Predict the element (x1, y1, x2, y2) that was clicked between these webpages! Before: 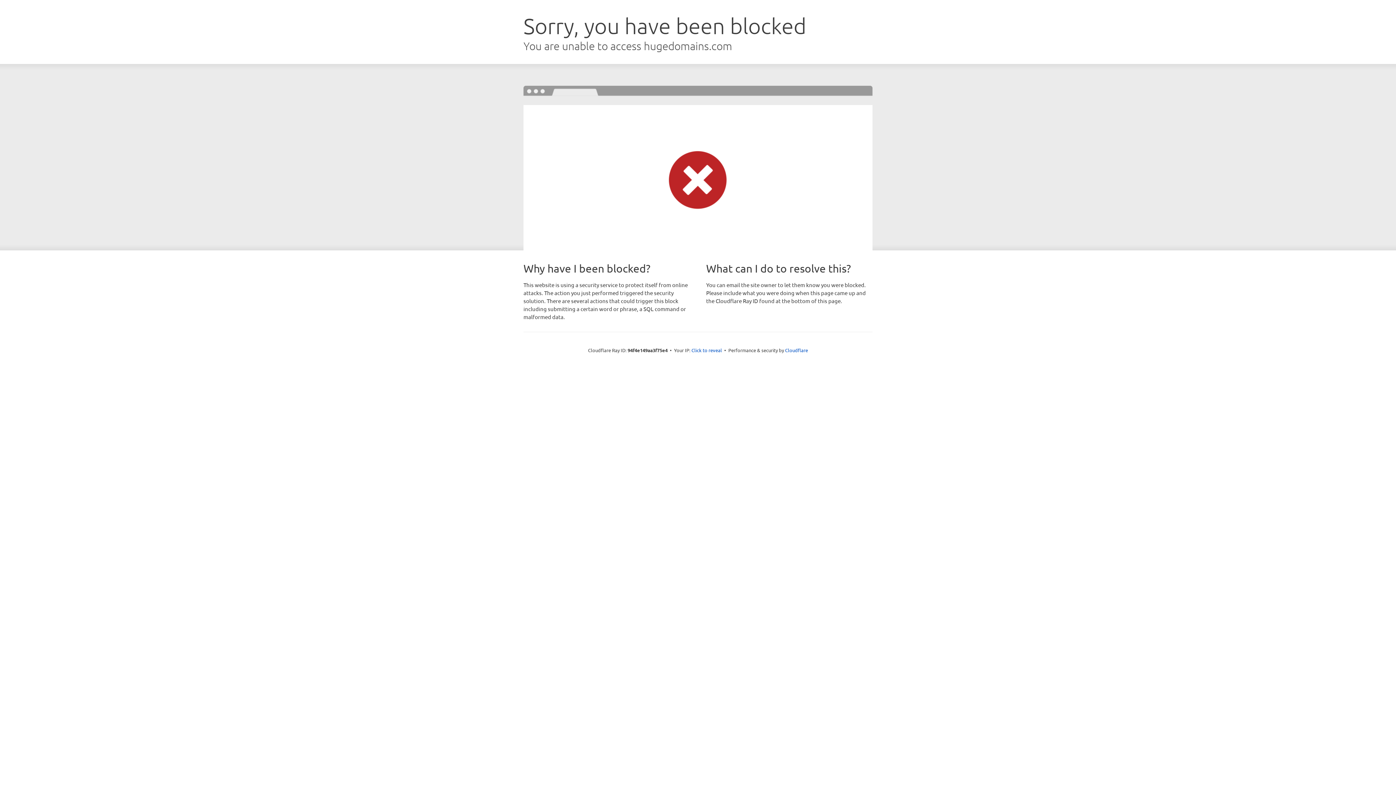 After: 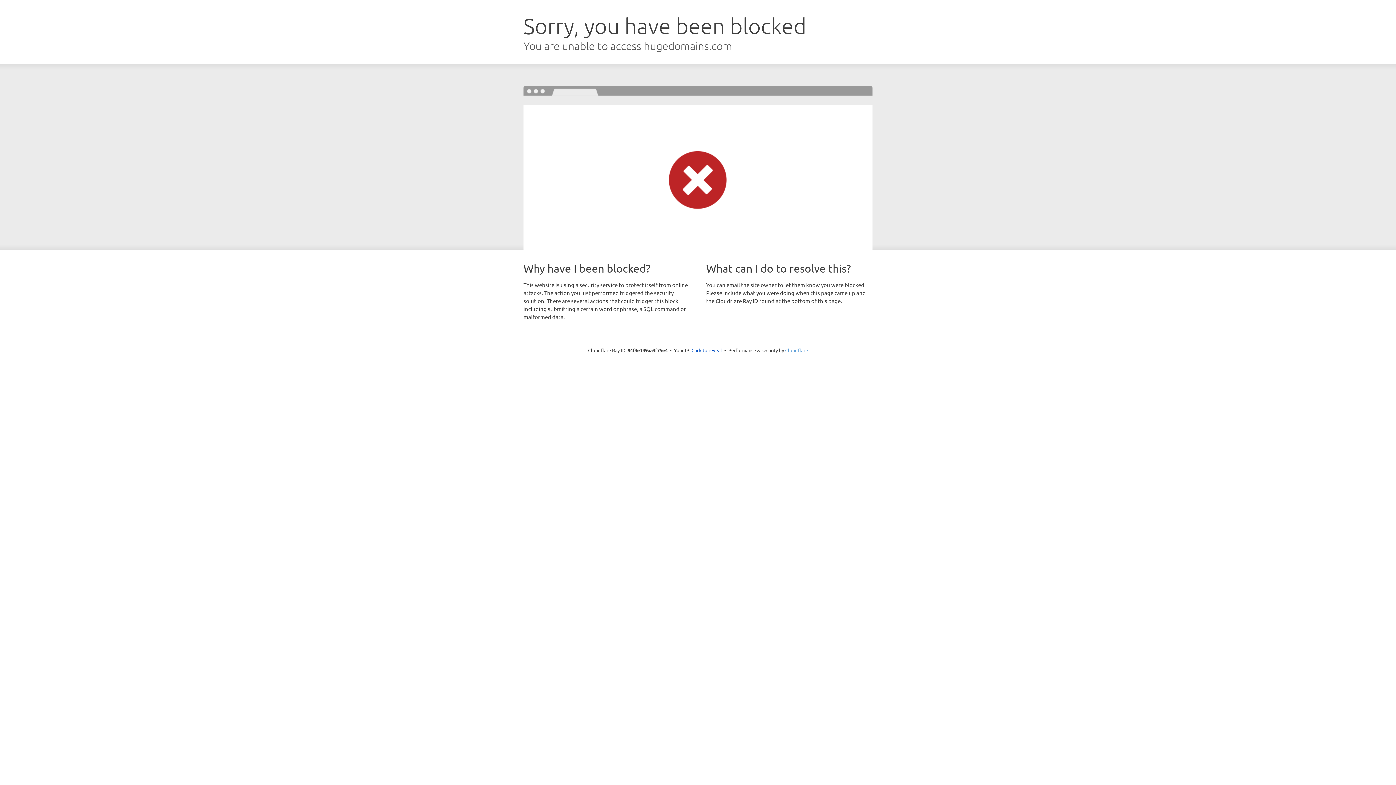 Action: bbox: (785, 347, 808, 353) label: Cloudflare